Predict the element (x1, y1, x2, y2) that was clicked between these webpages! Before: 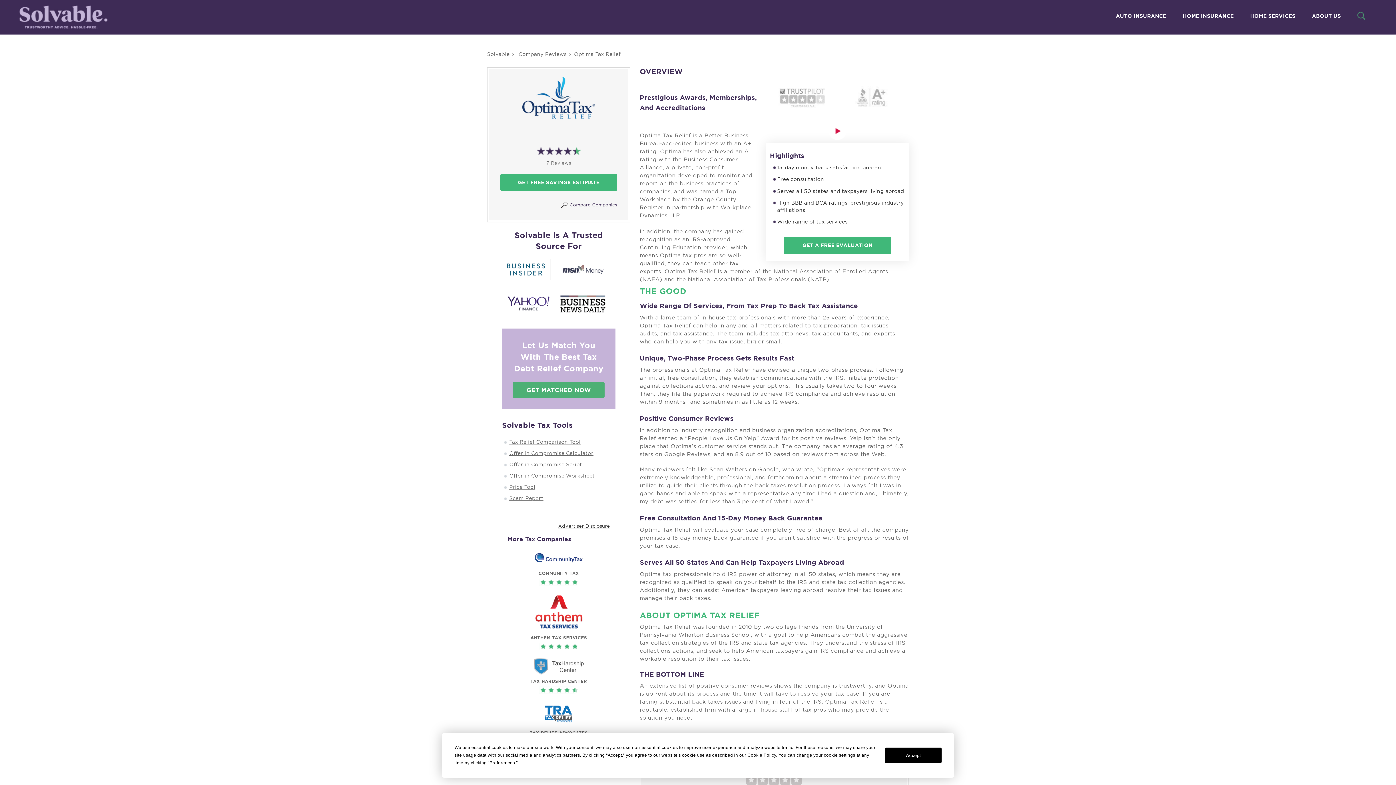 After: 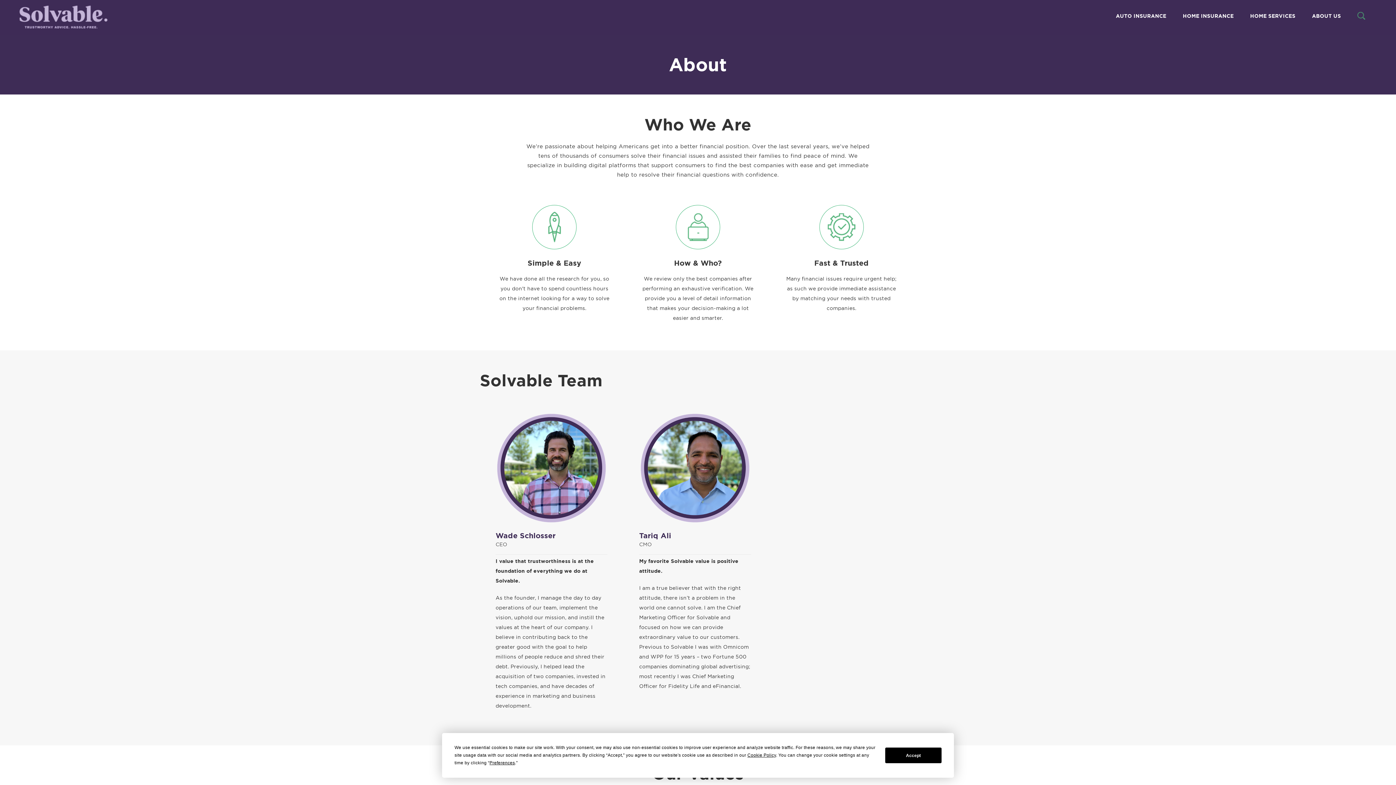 Action: bbox: (1312, 9, 1341, 22) label: ABOUT US